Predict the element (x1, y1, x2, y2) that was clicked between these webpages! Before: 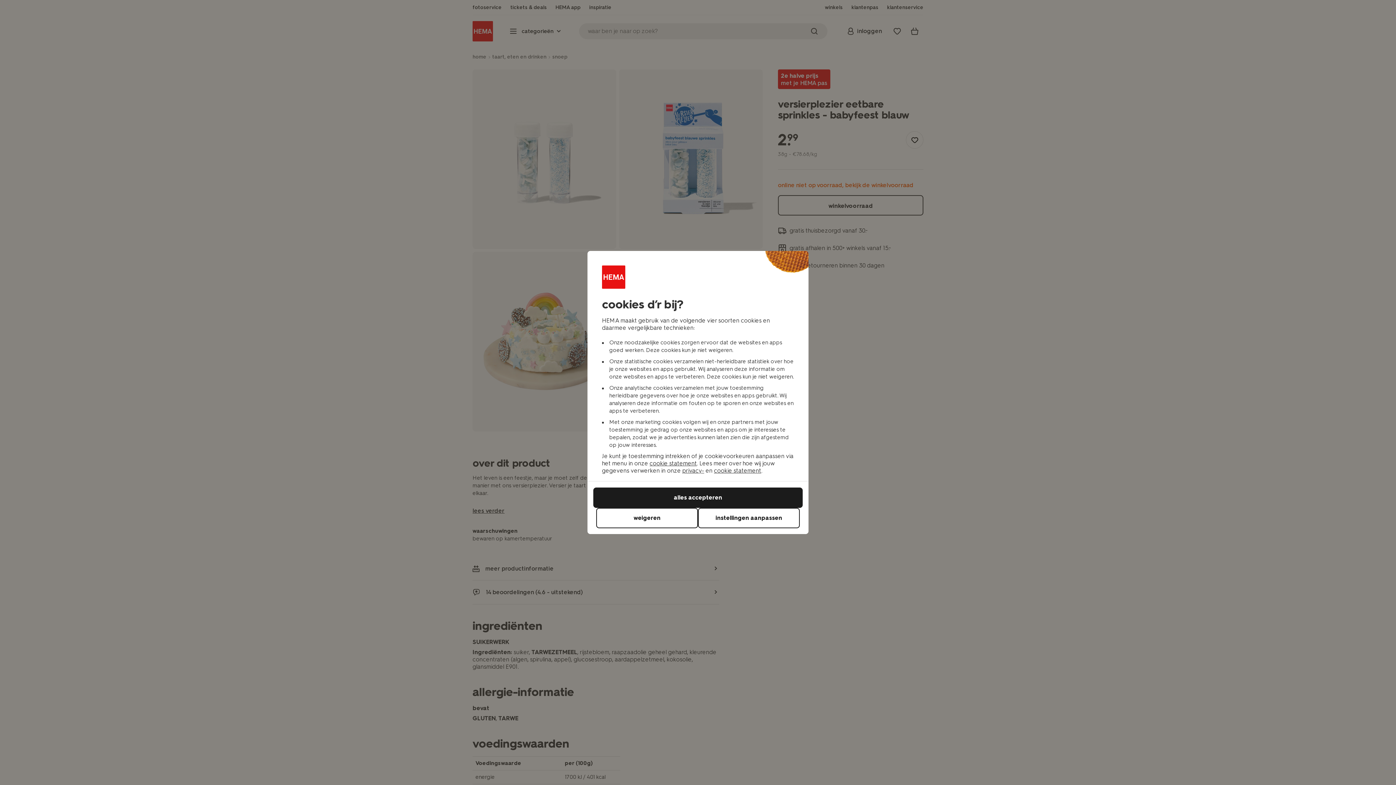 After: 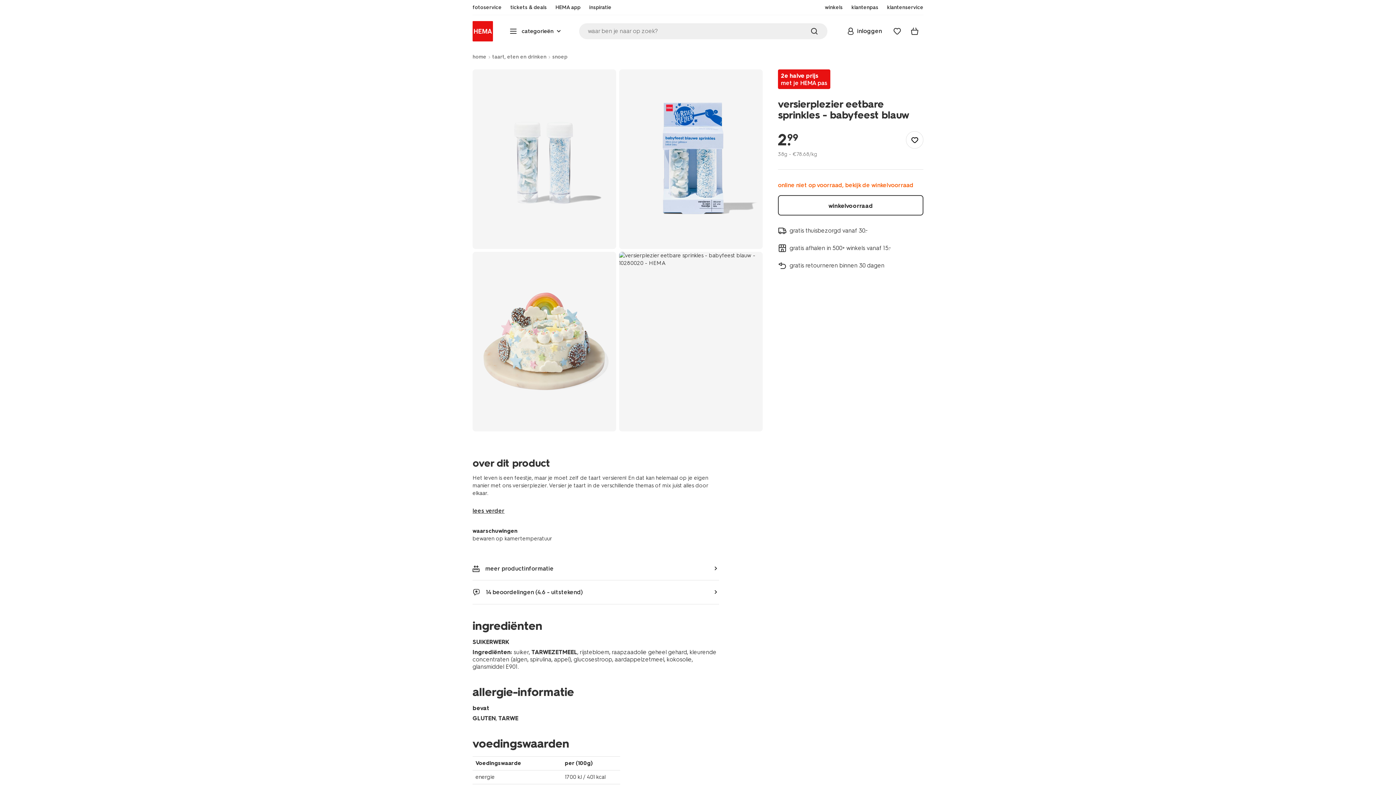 Action: label: weigeren bbox: (596, 508, 698, 528)